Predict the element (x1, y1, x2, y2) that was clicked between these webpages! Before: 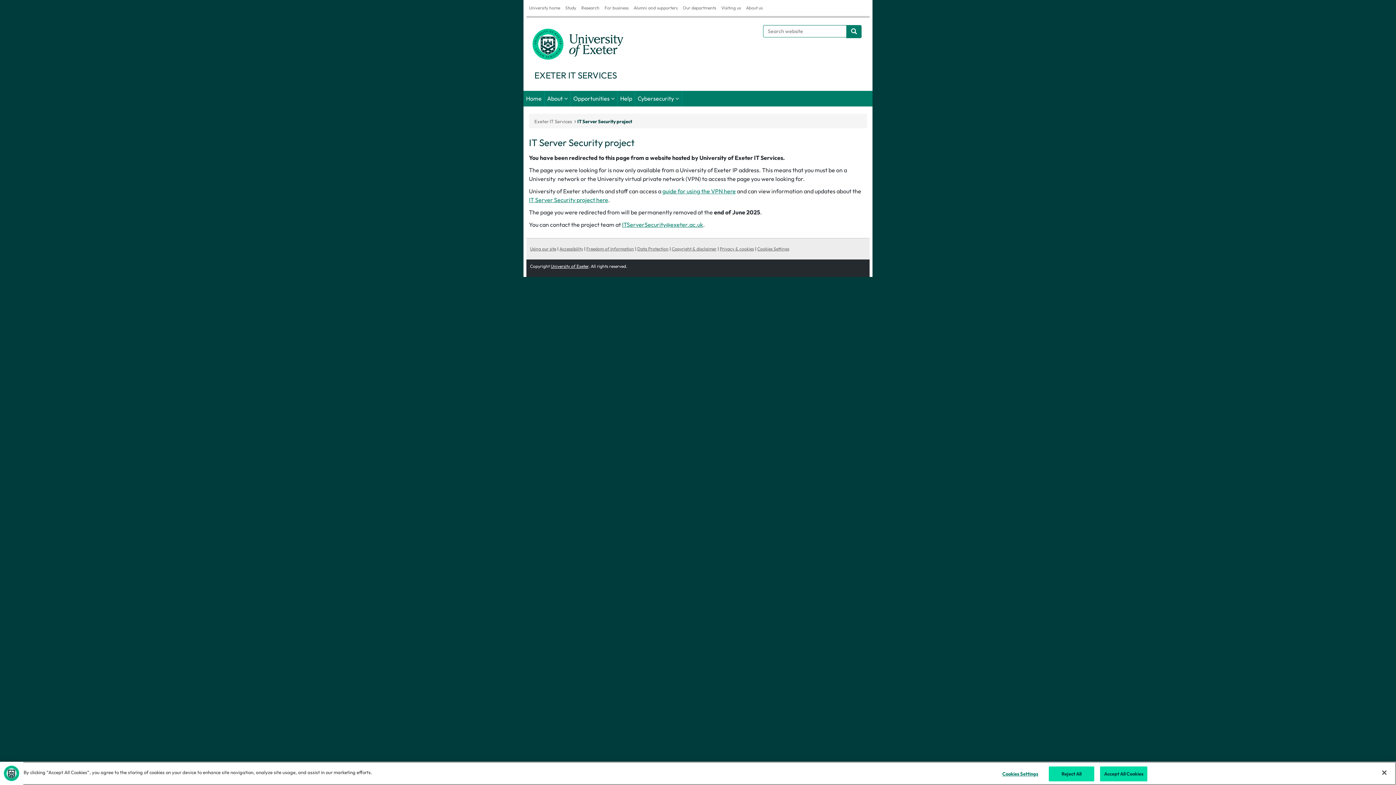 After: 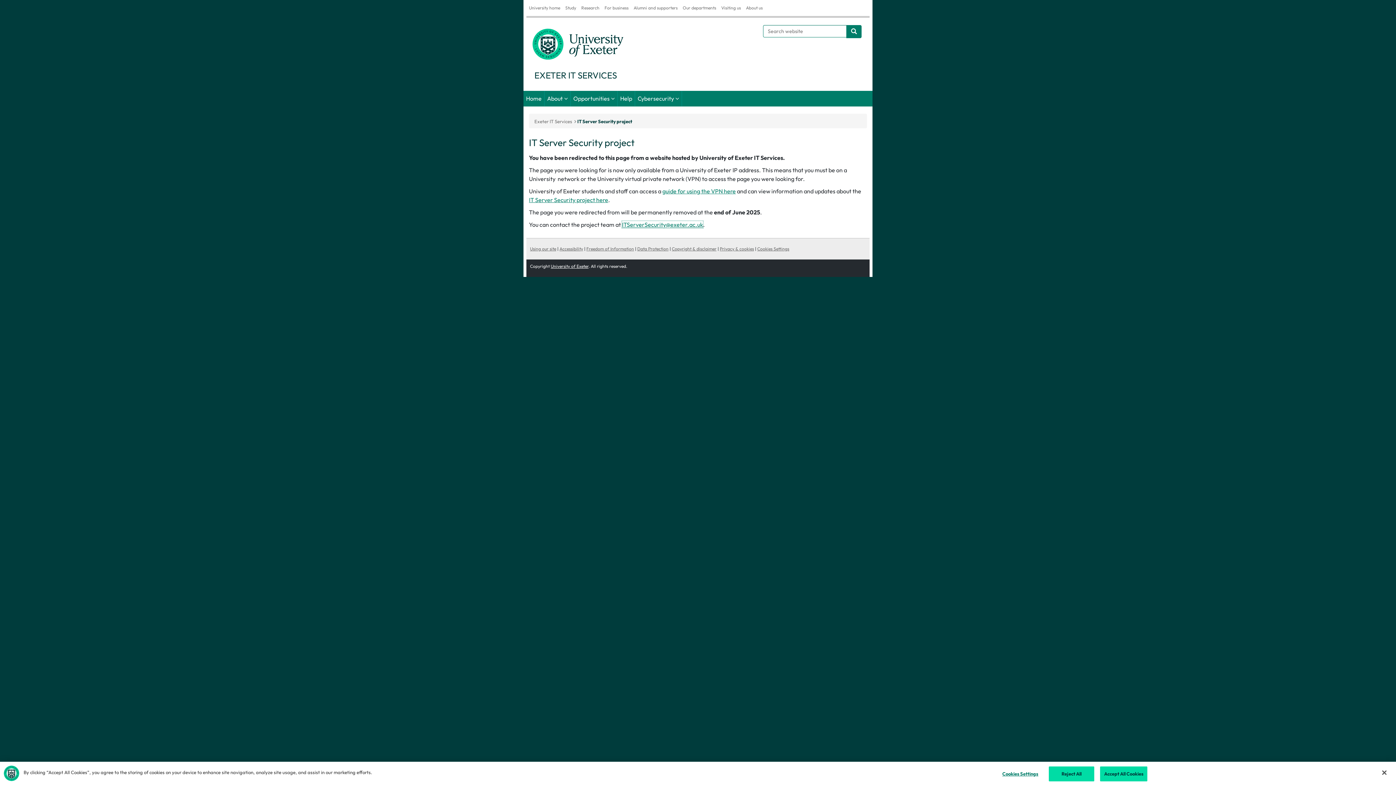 Action: bbox: (622, 221, 703, 228) label: ITServerSecurity@exeter.ac.uk